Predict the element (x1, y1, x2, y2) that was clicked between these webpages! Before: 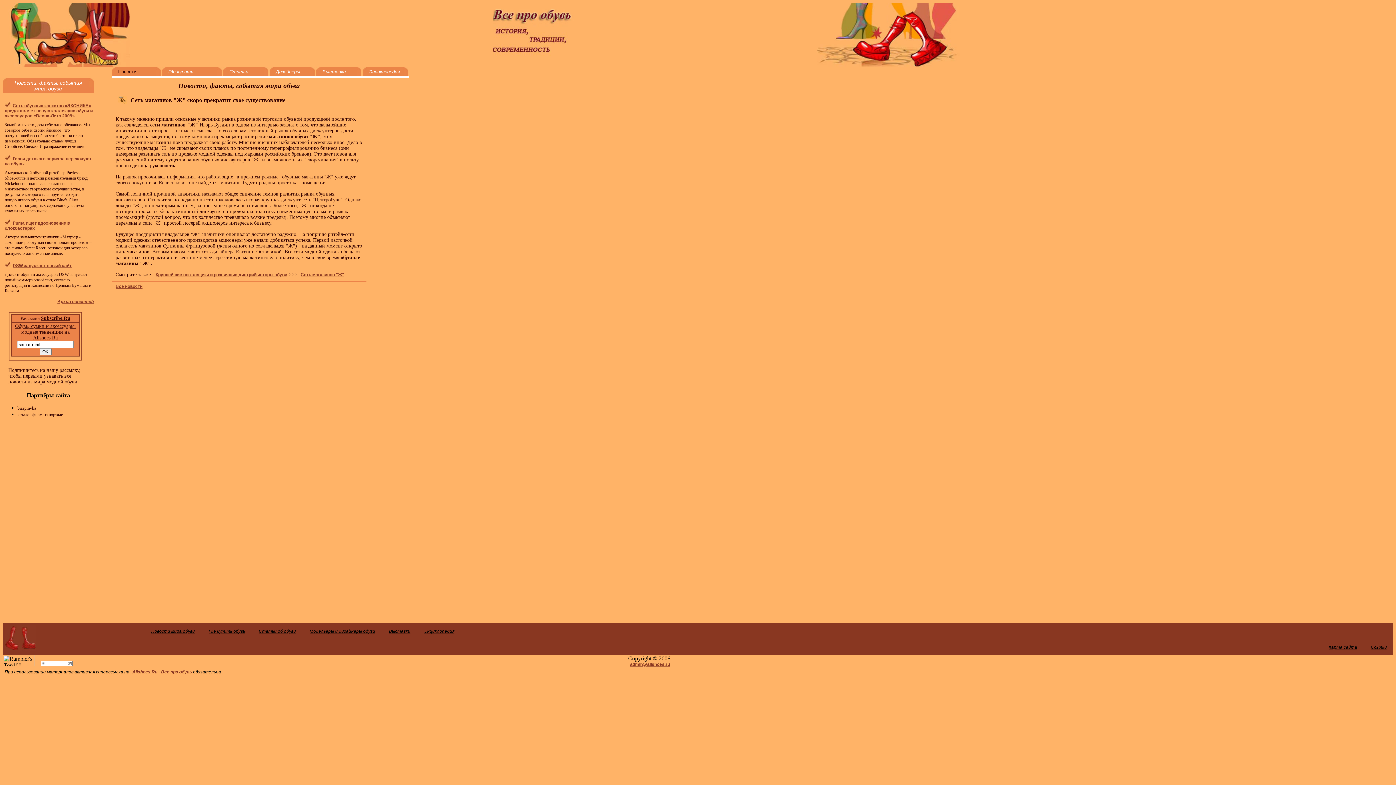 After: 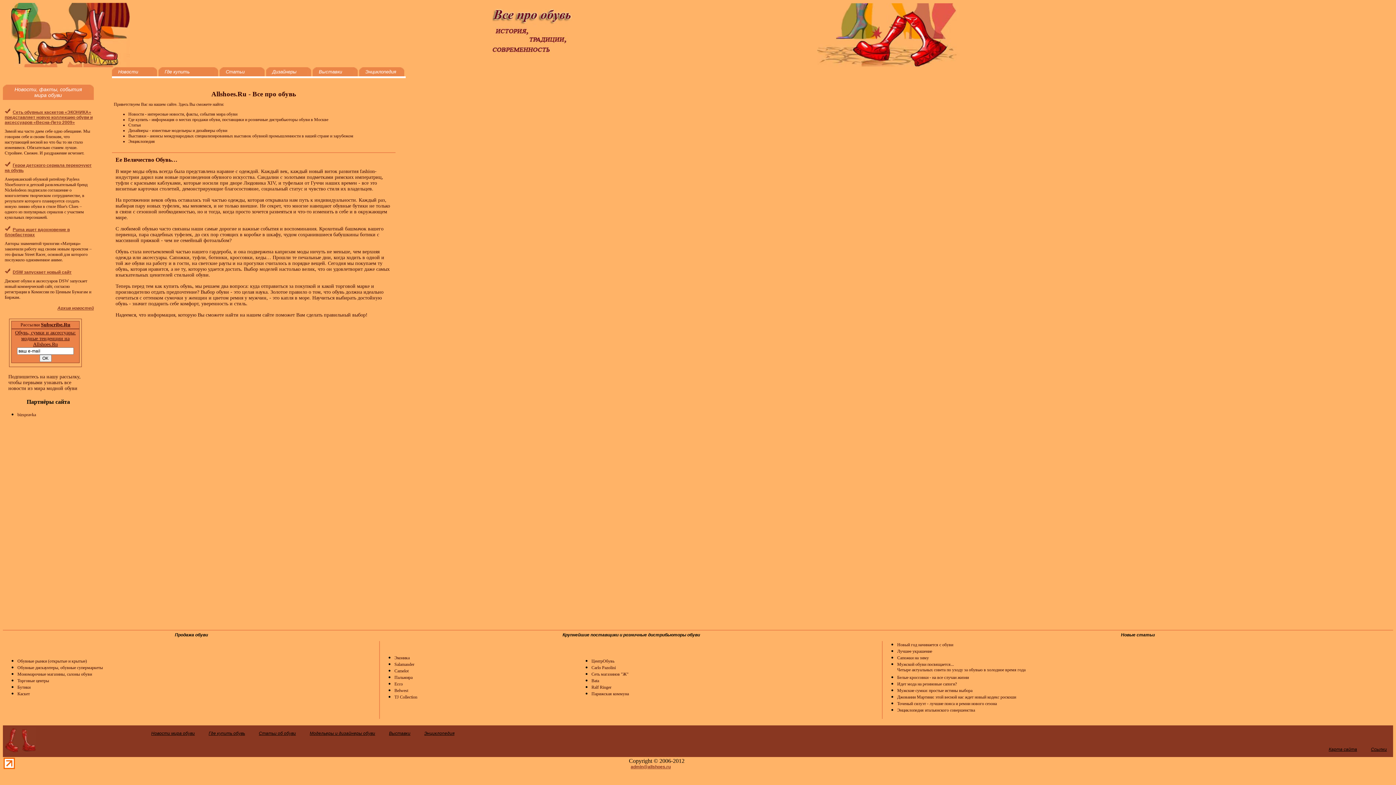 Action: bbox: (130, 668, 192, 676) label: Allshoes.Ru - Все про обувь